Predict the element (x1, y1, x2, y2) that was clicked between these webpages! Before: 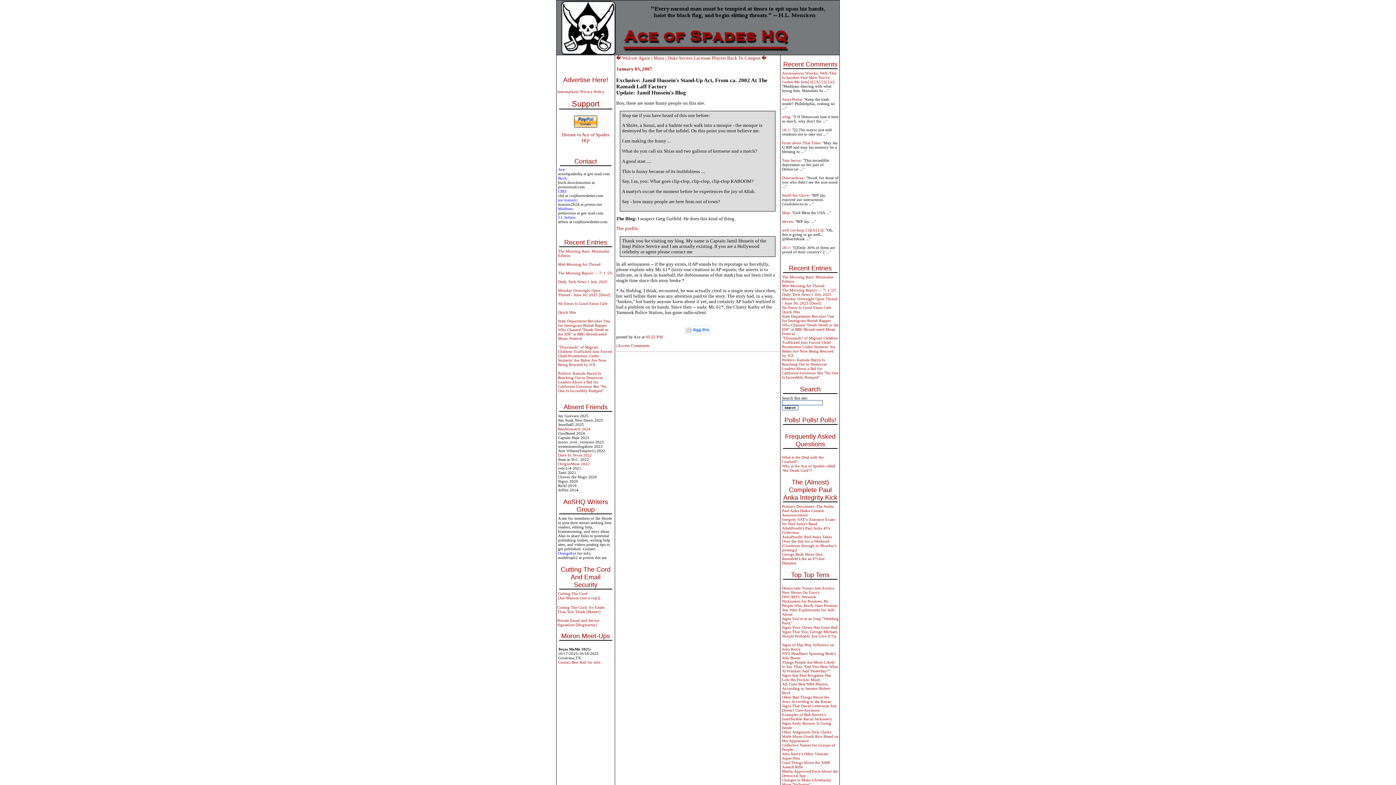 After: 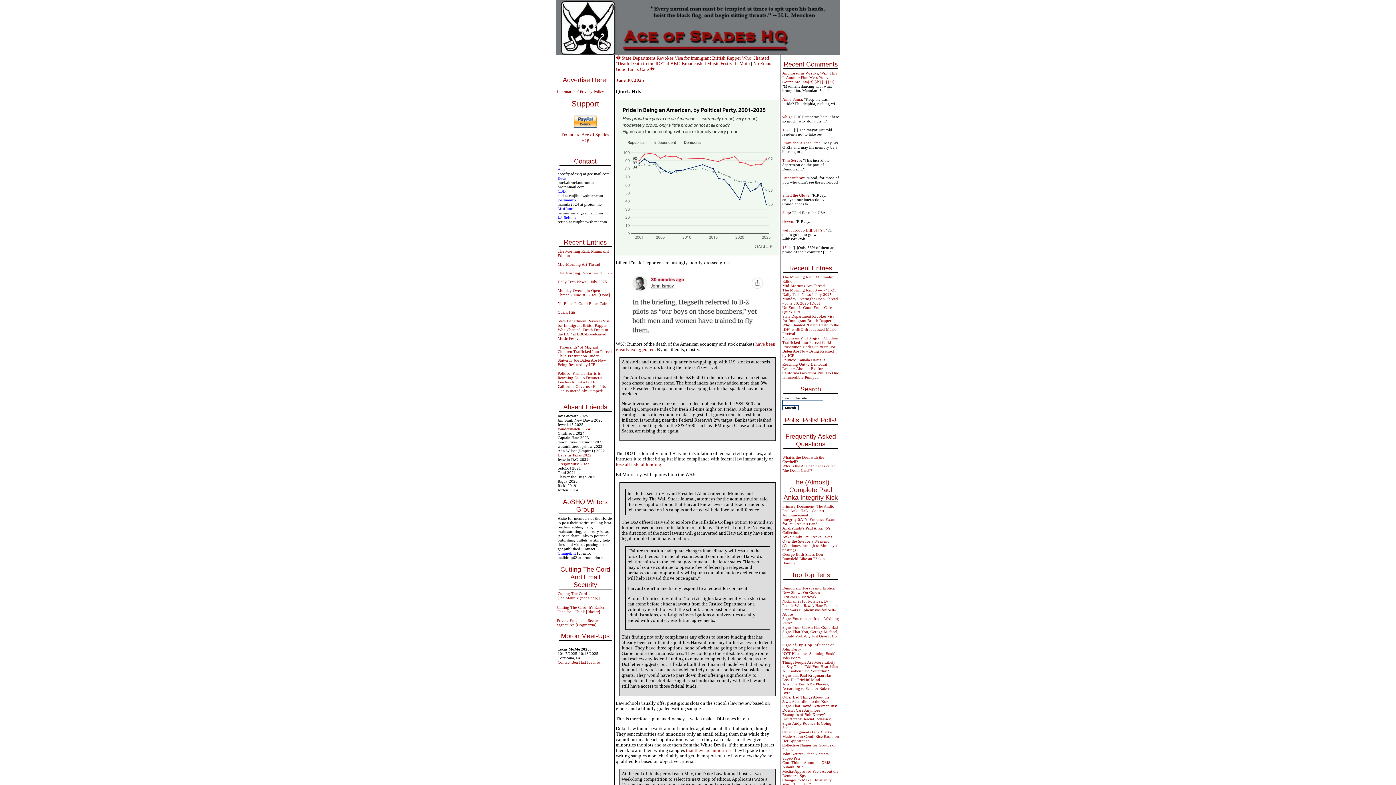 Action: bbox: (558, 310, 576, 314) label: Quick Hits